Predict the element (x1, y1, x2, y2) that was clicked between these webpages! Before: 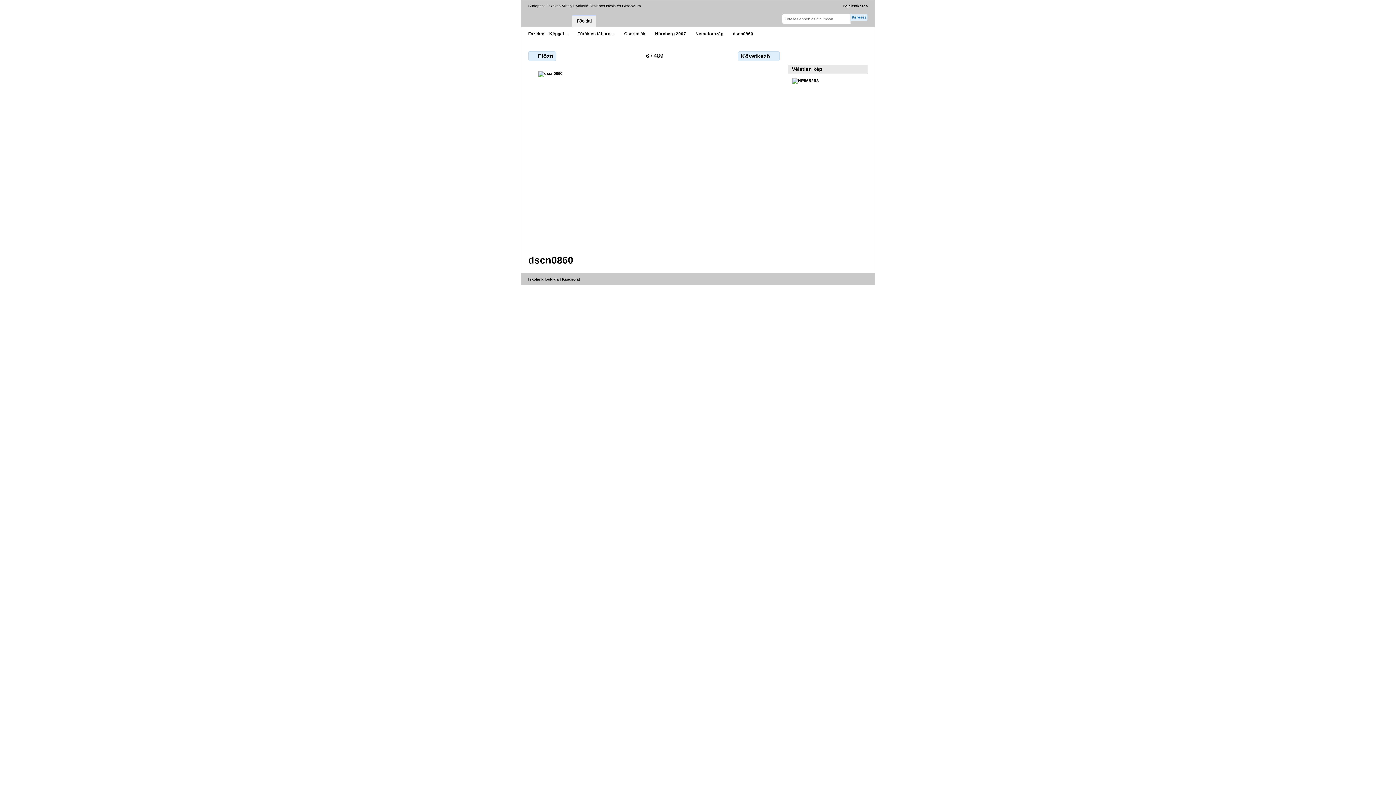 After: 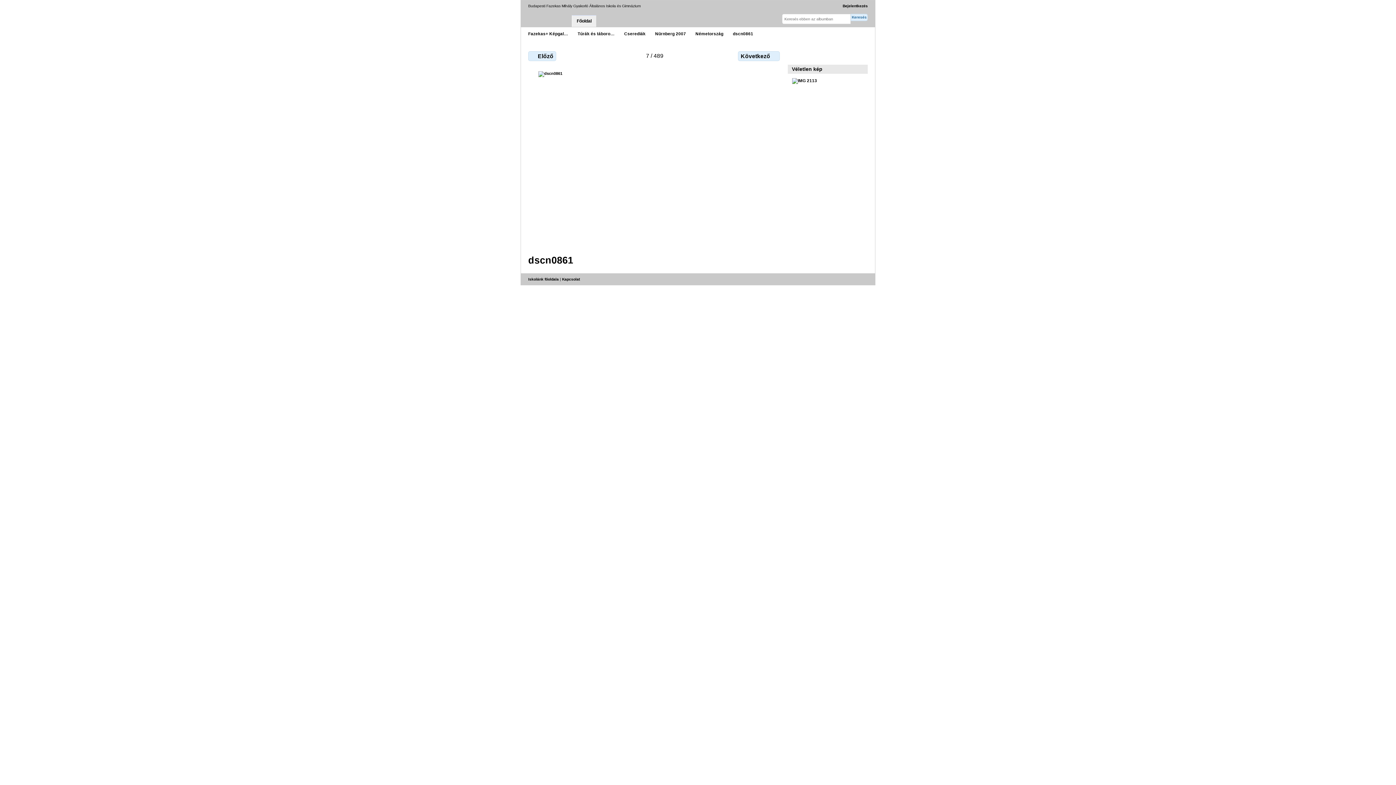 Action: bbox: (738, 51, 779, 61) label: Következő